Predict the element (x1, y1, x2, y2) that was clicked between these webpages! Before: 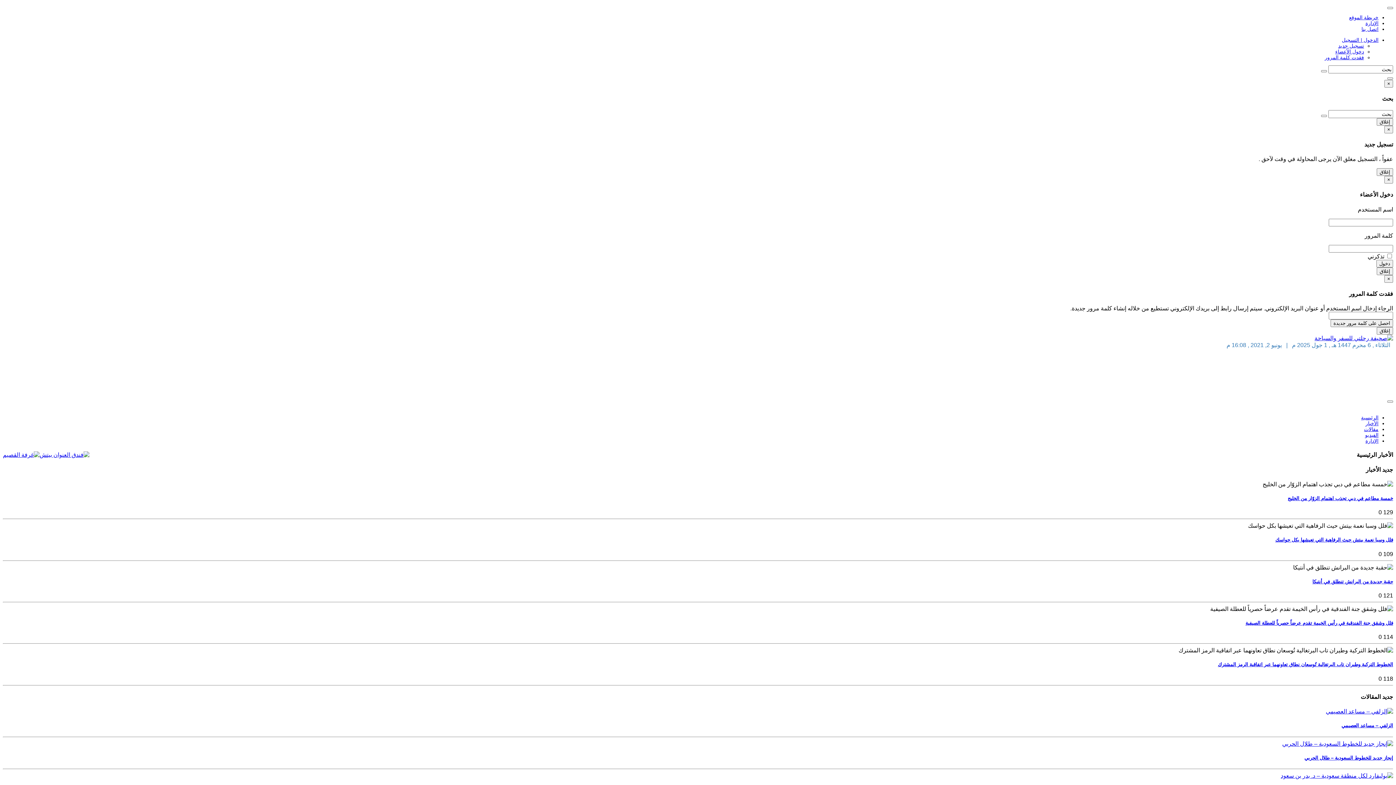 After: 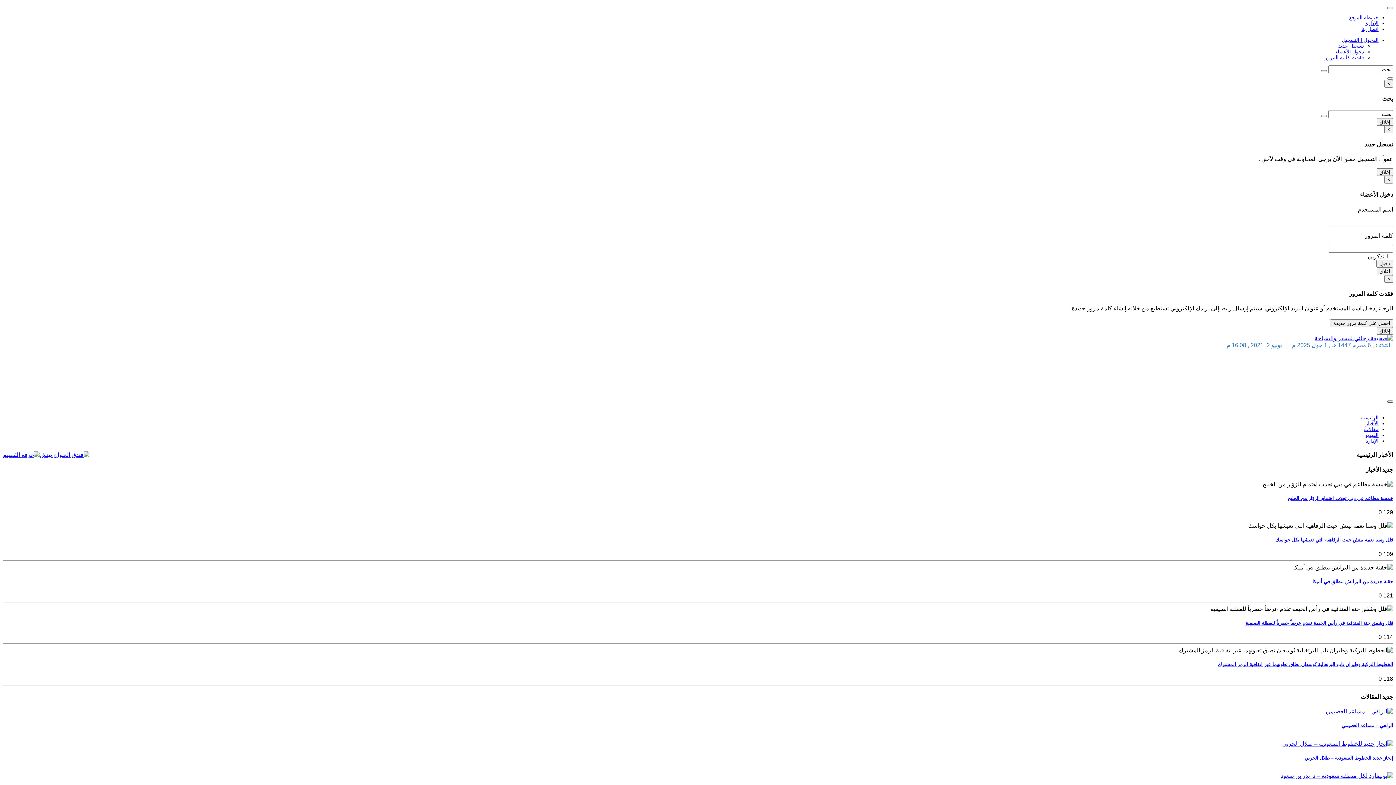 Action: bbox: (1387, 400, 1393, 402)